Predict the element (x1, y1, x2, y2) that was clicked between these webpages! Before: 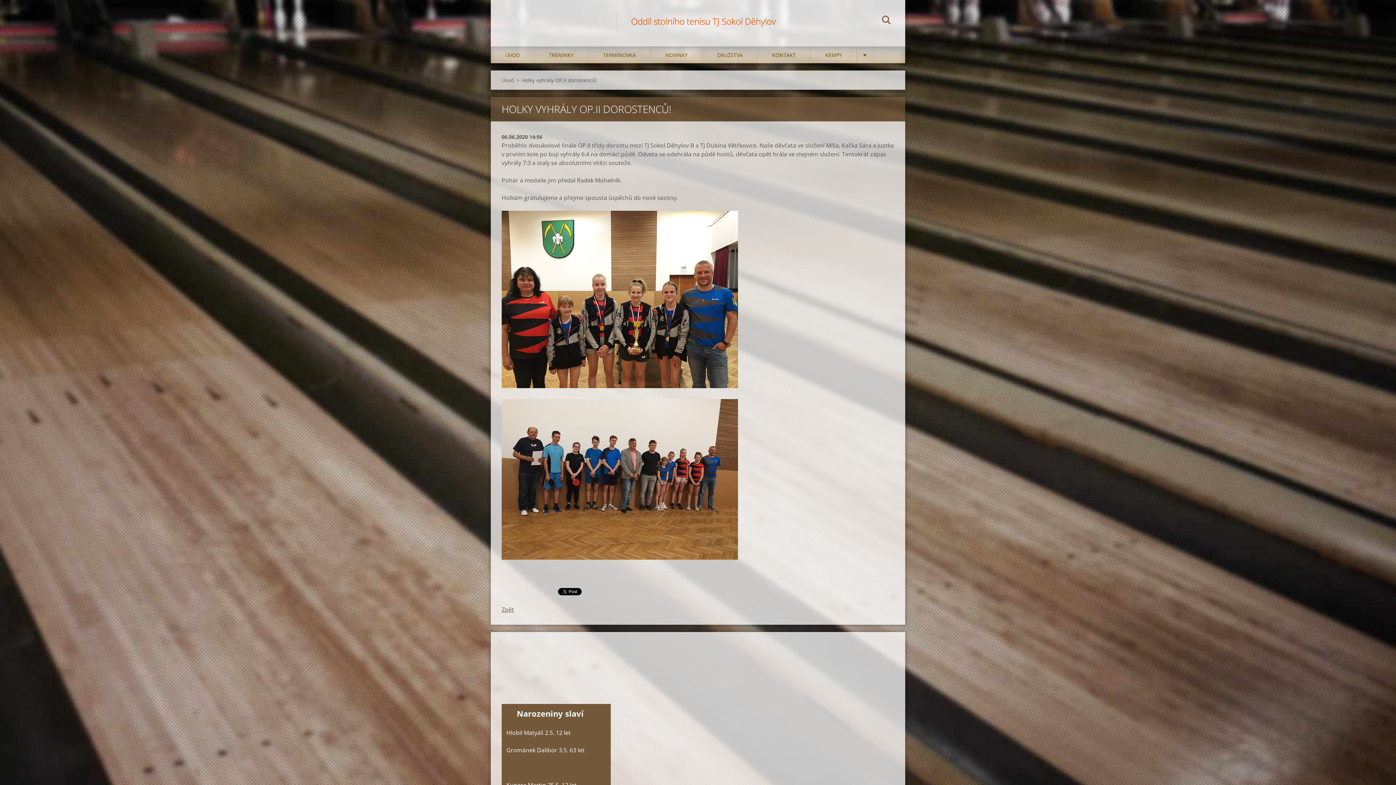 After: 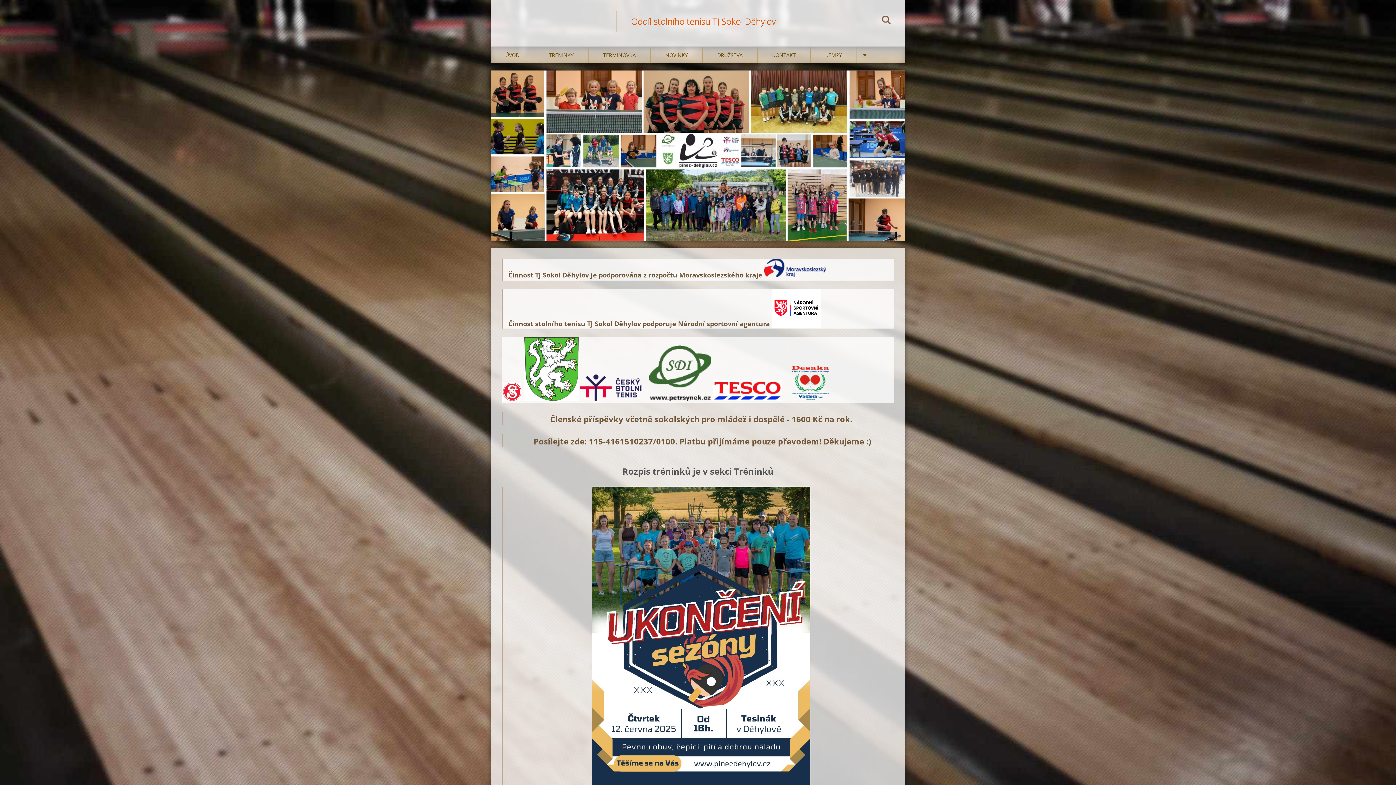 Action: bbox: (490, 0, 616, 32)